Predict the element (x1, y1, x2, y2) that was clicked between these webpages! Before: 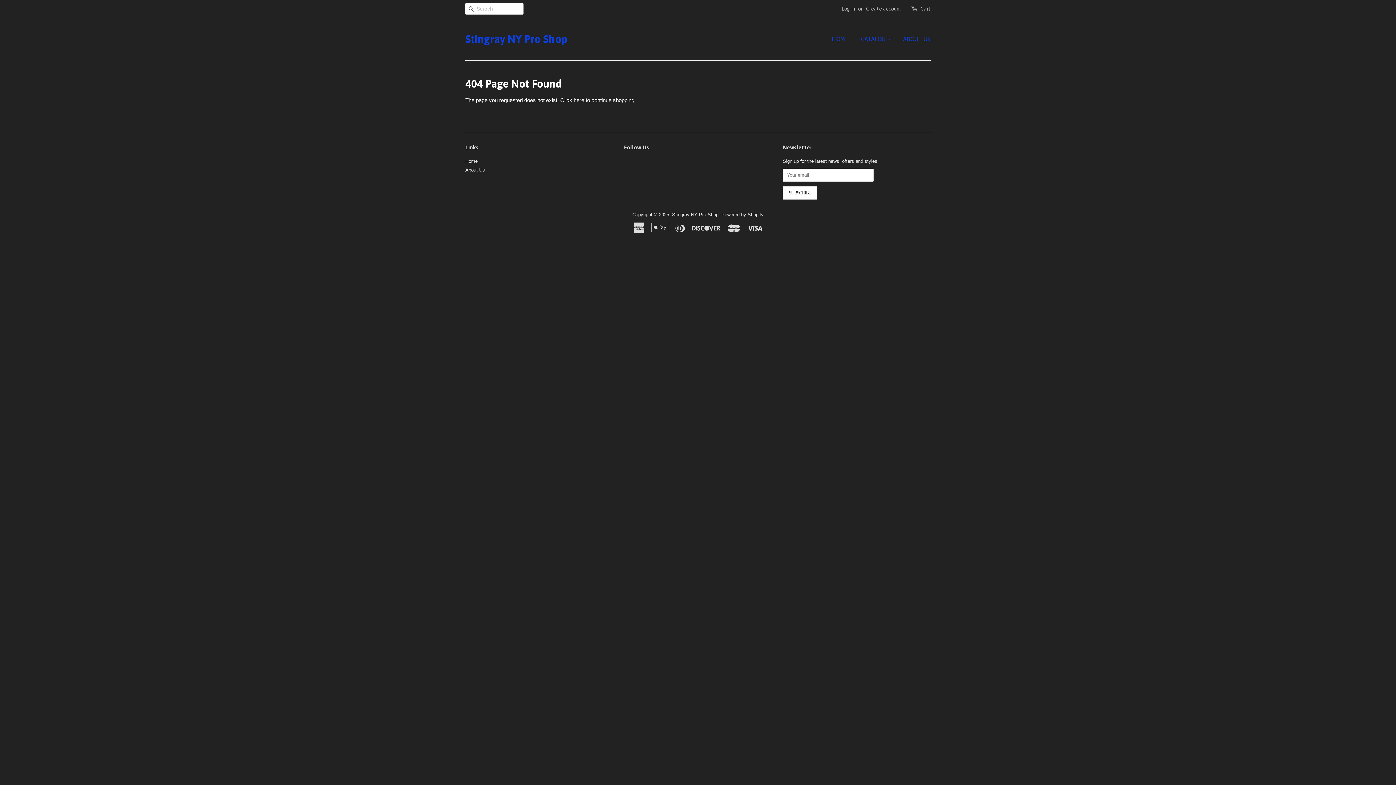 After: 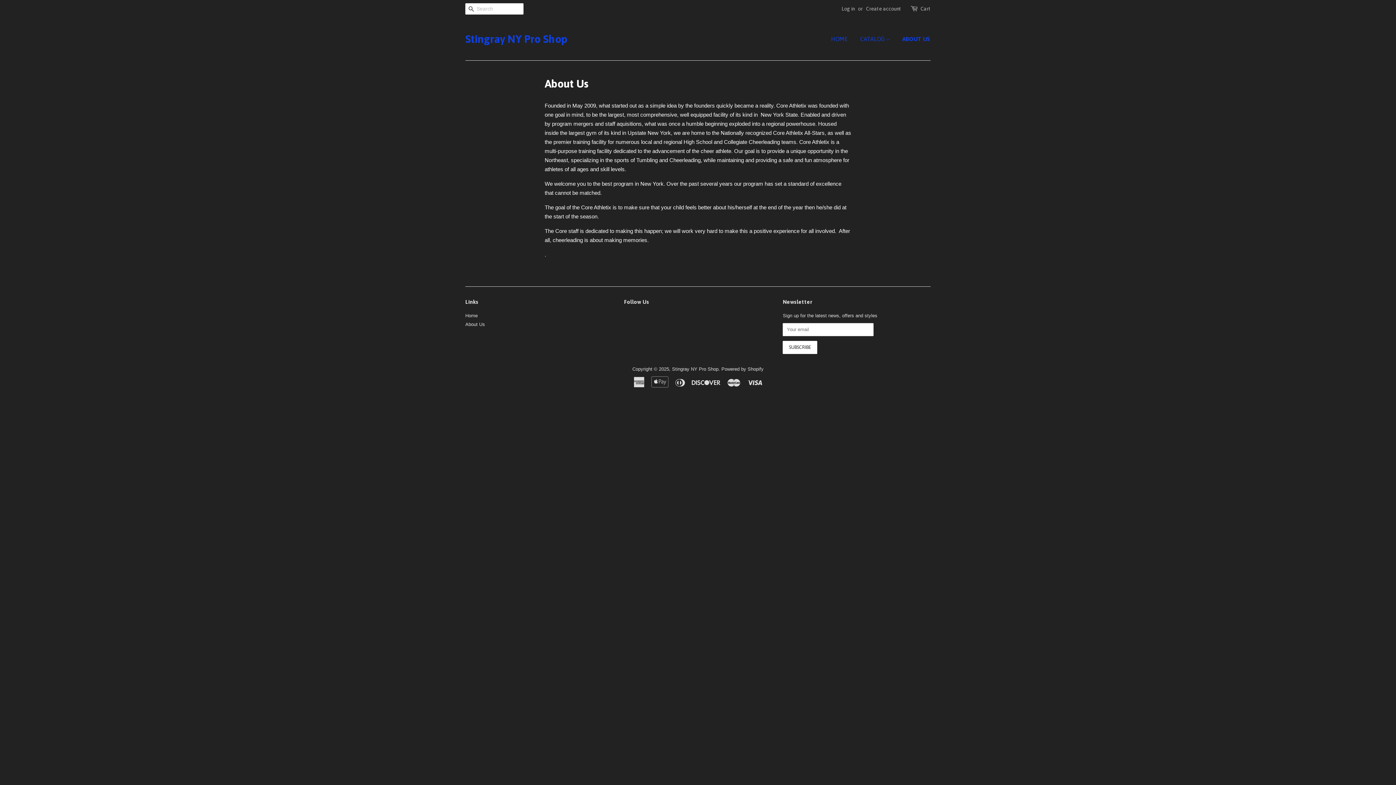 Action: label: About Us bbox: (465, 167, 485, 172)